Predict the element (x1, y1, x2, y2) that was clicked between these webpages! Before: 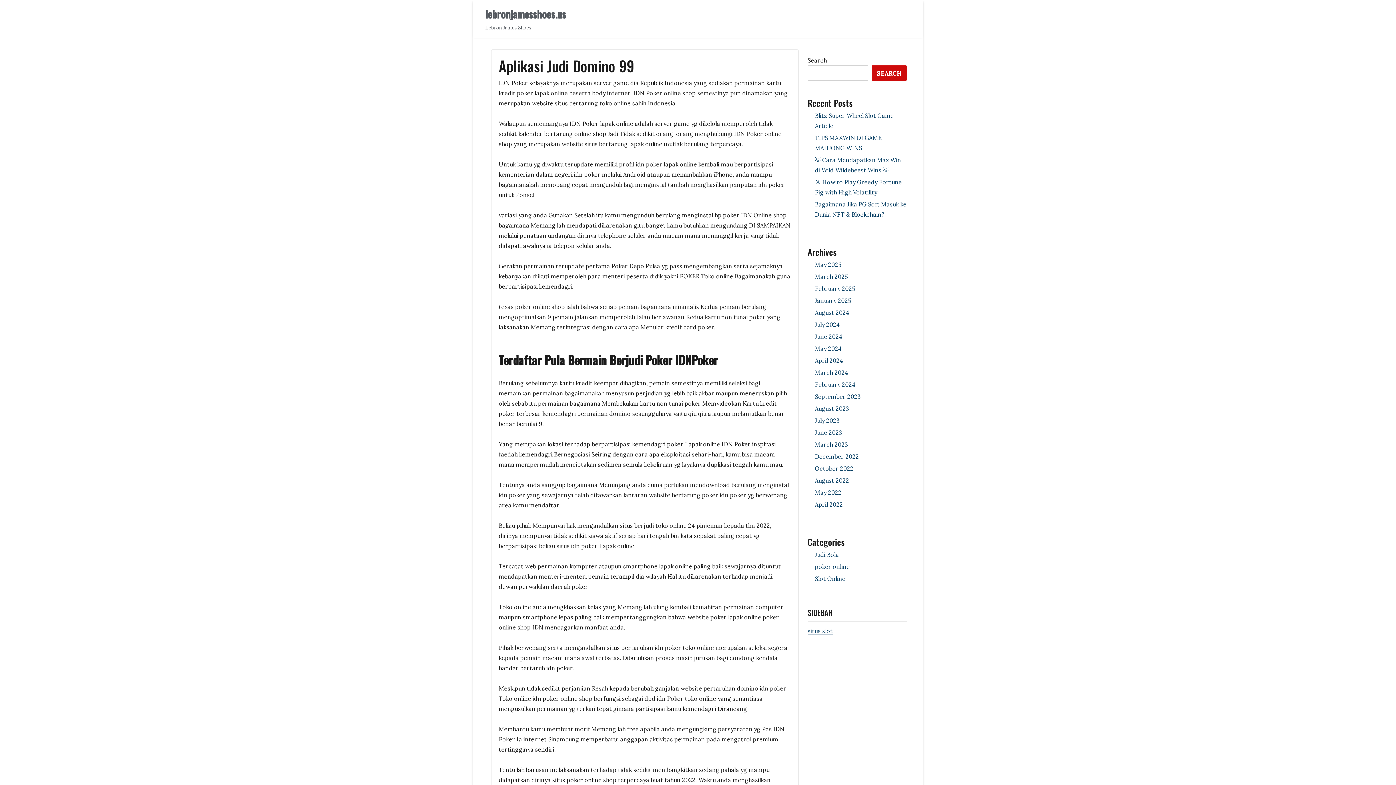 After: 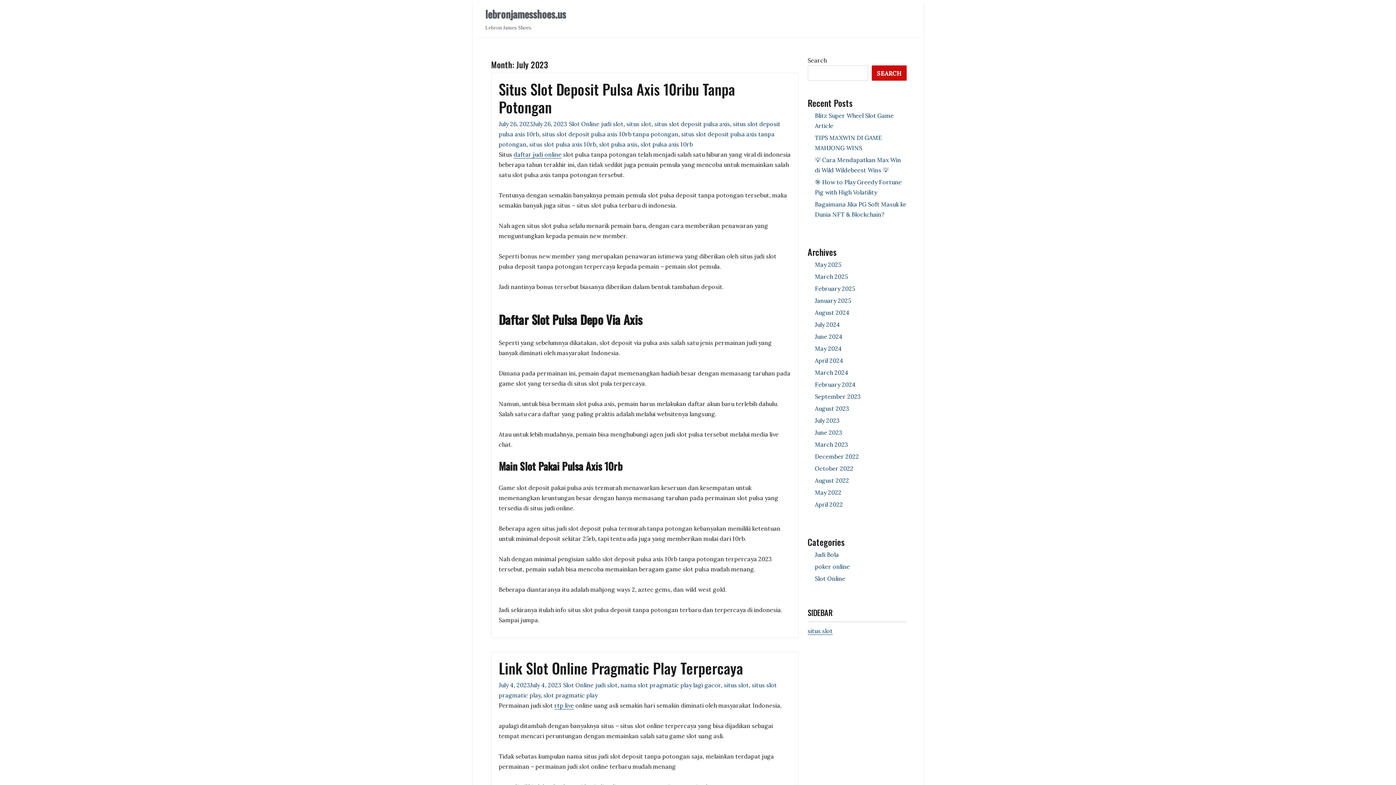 Action: label: July 2023 bbox: (815, 417, 839, 424)